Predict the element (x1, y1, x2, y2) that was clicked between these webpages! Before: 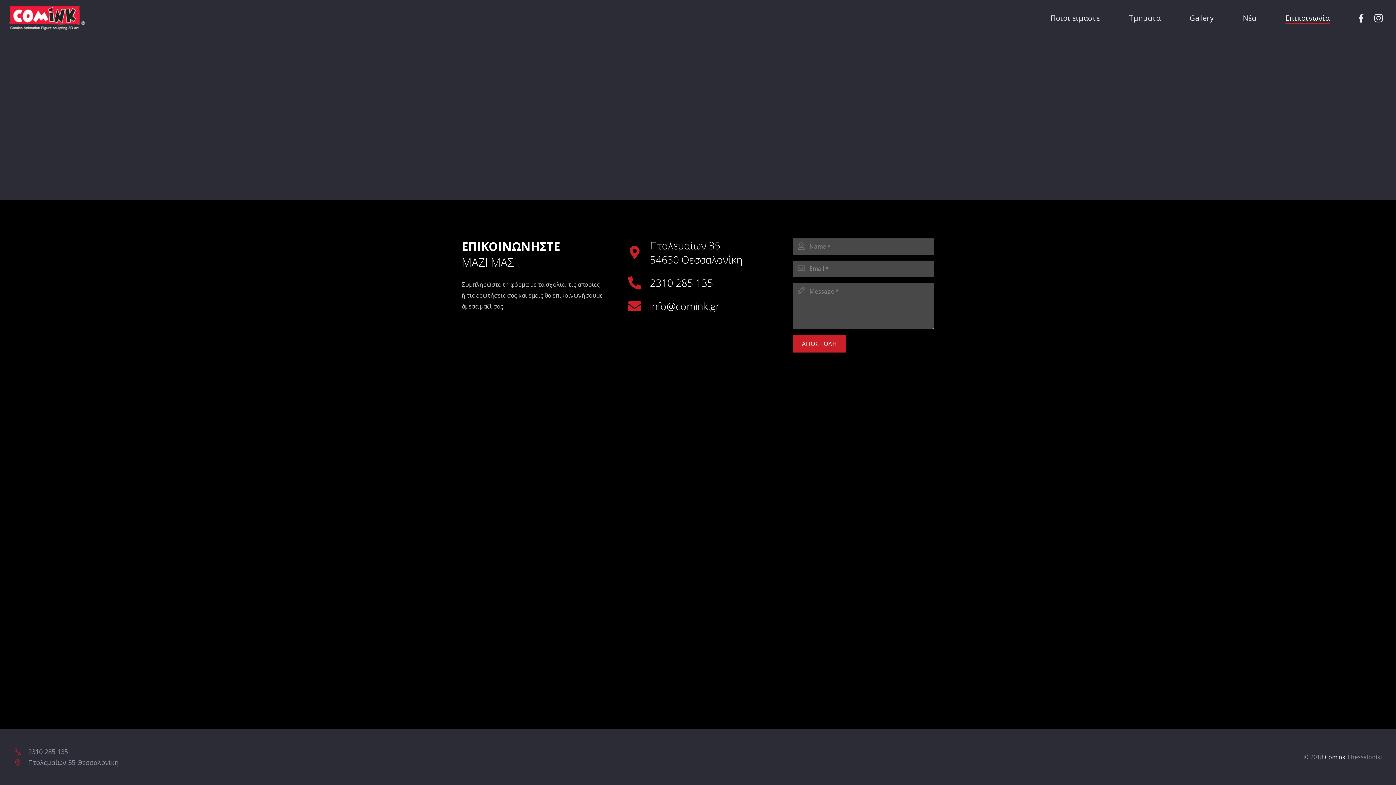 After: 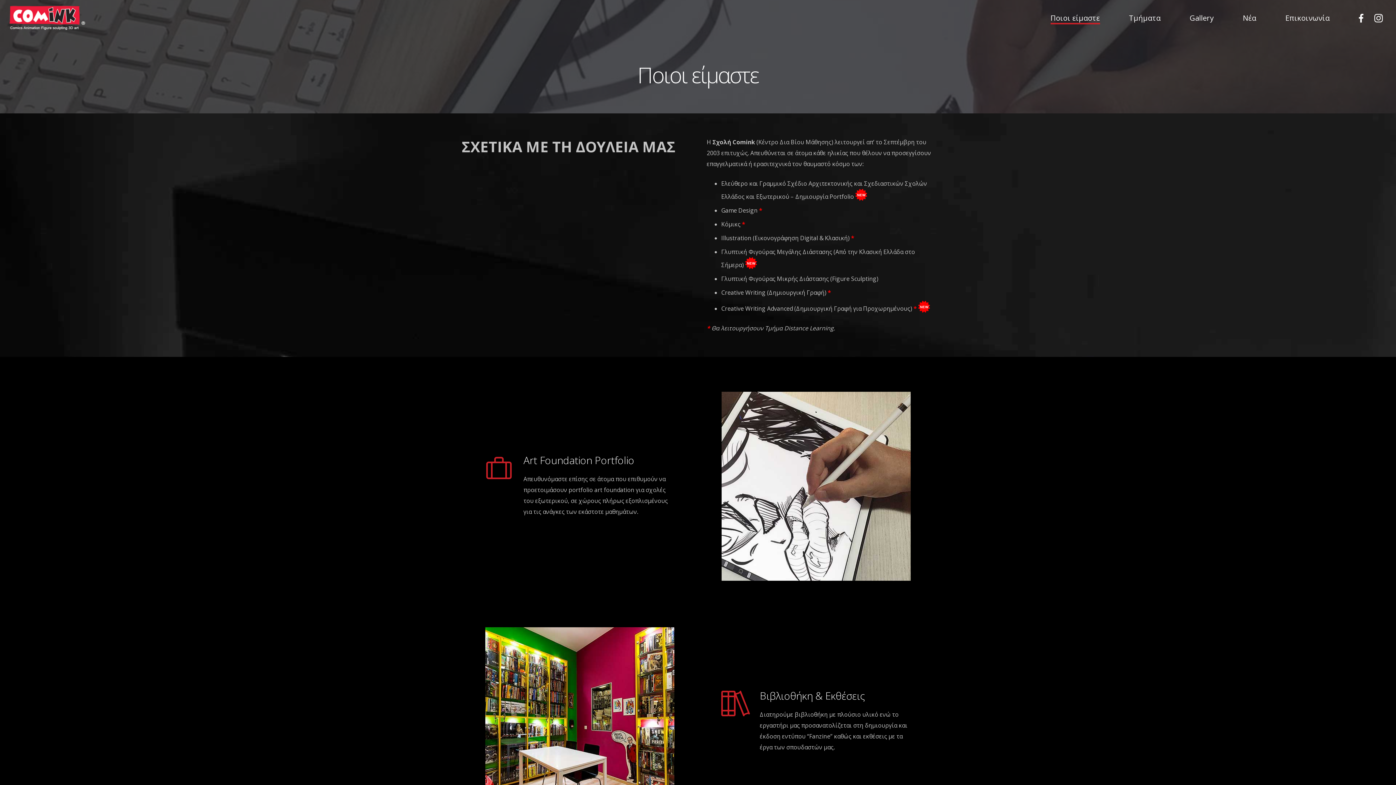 Action: bbox: (1036, 0, 1114, 36) label: Ποιοι είμαστε